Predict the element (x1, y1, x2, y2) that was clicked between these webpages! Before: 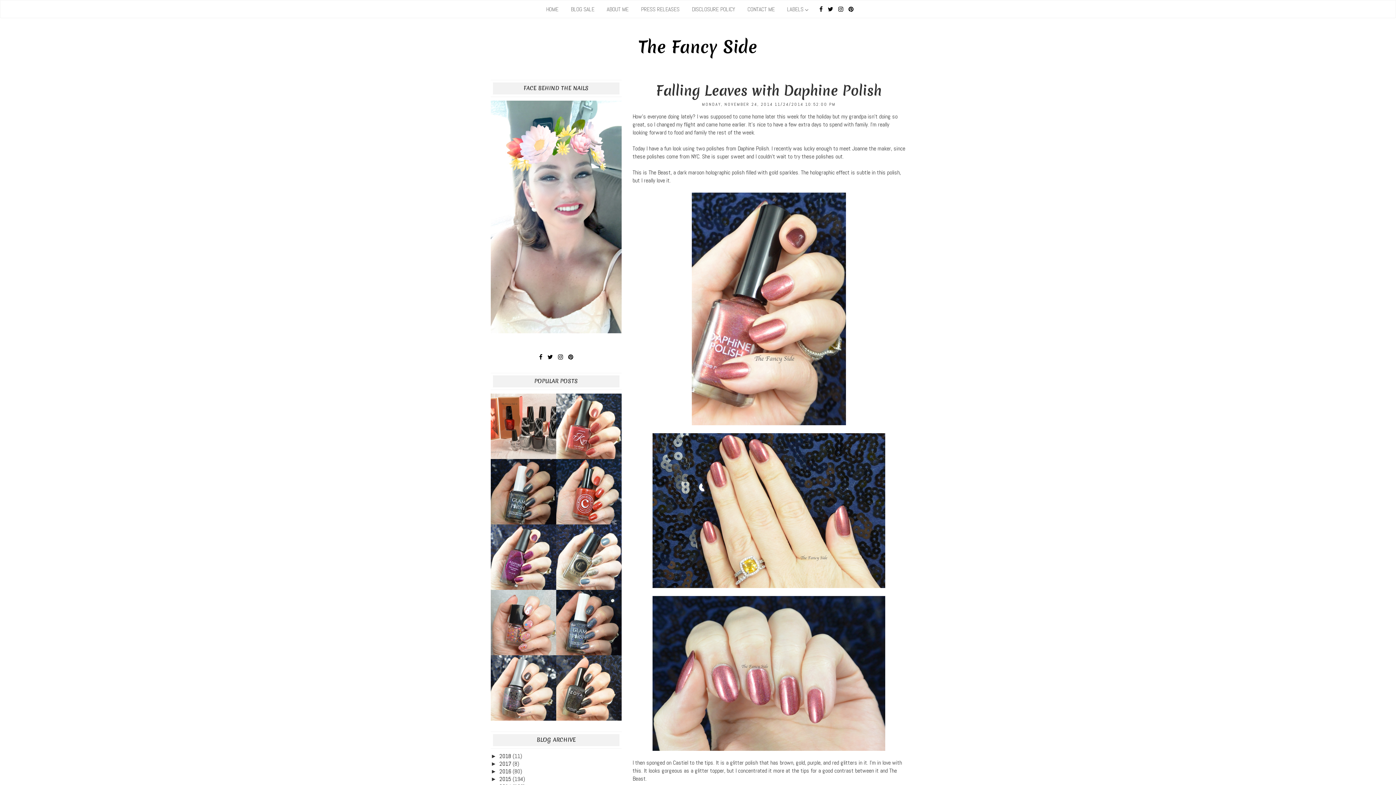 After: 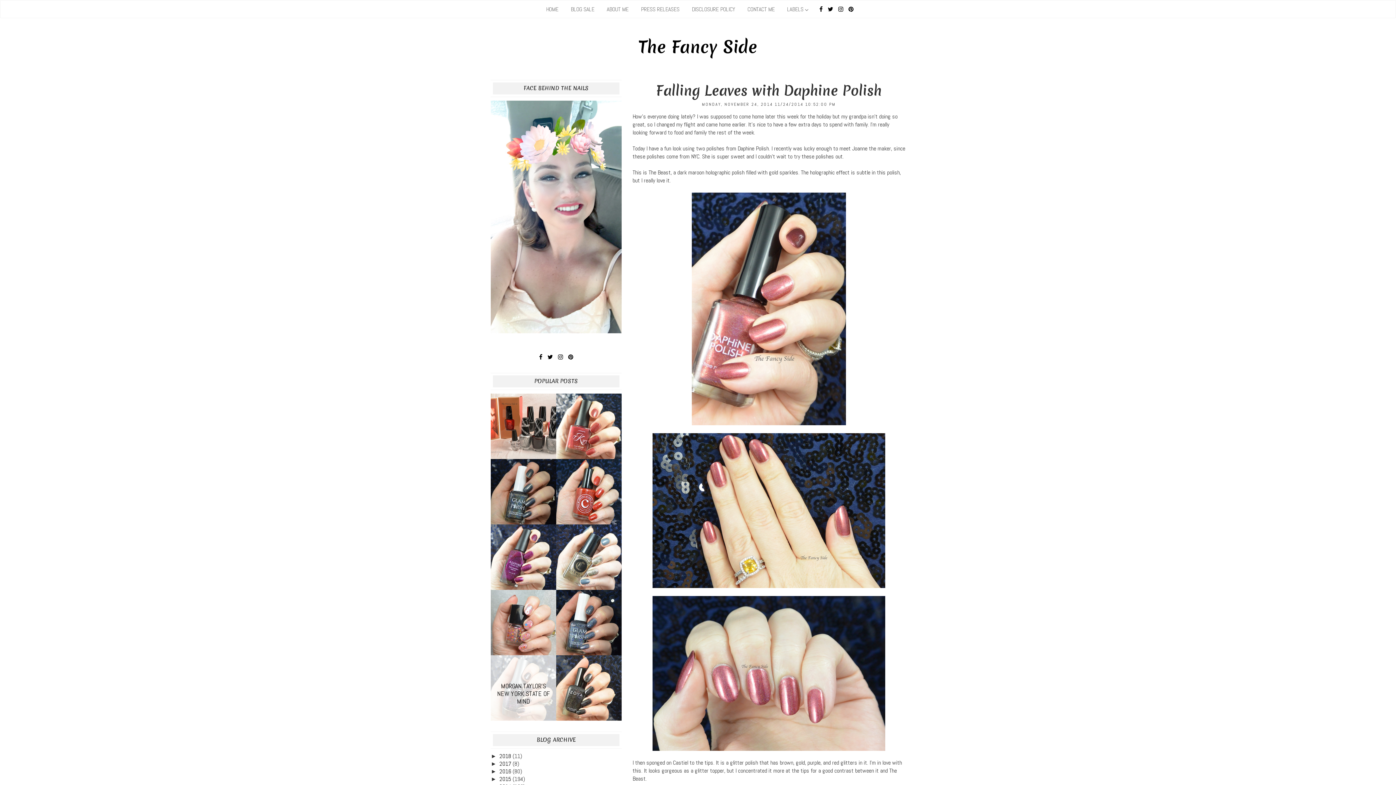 Action: label: MORGAN TAYLOR'S NEW YORK STATE OF MIND bbox: (490, 684, 556, 691)